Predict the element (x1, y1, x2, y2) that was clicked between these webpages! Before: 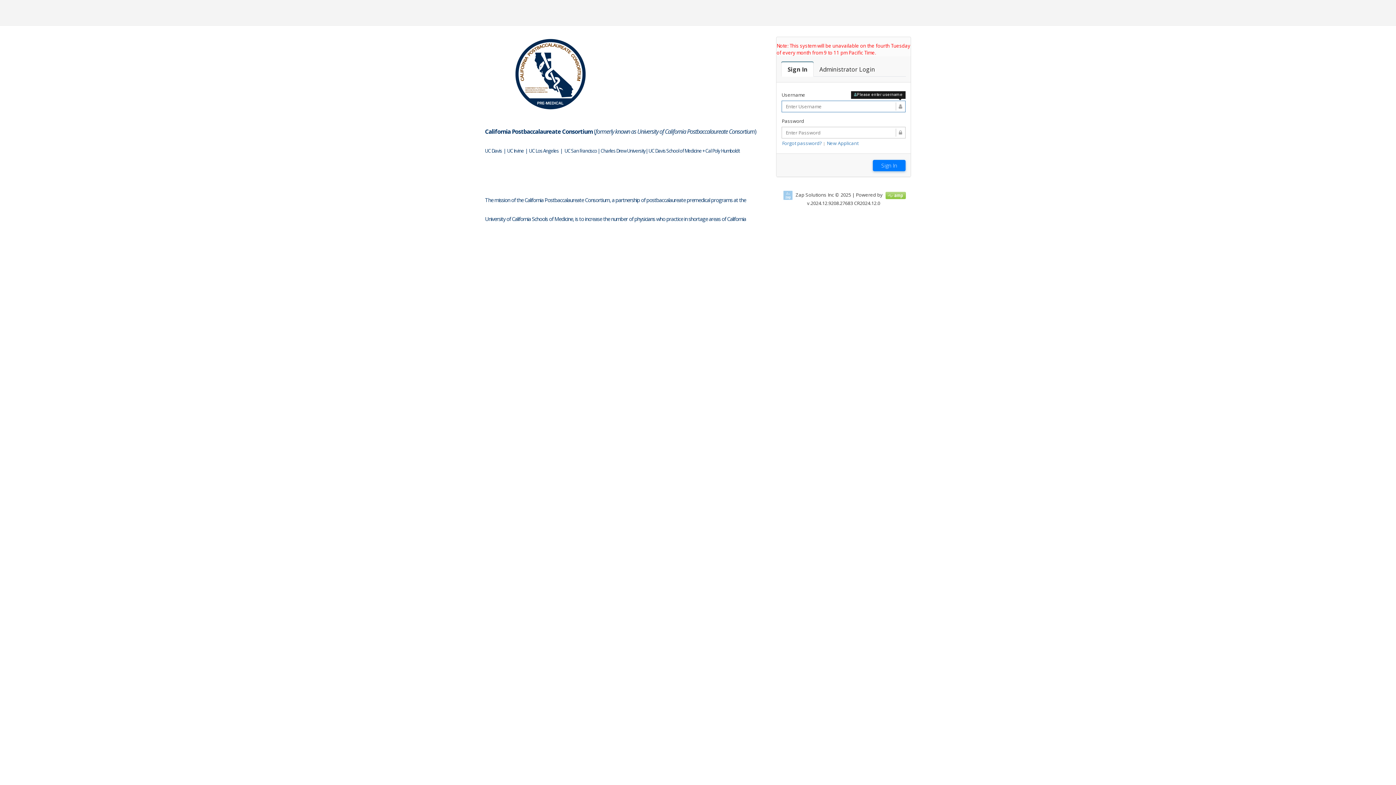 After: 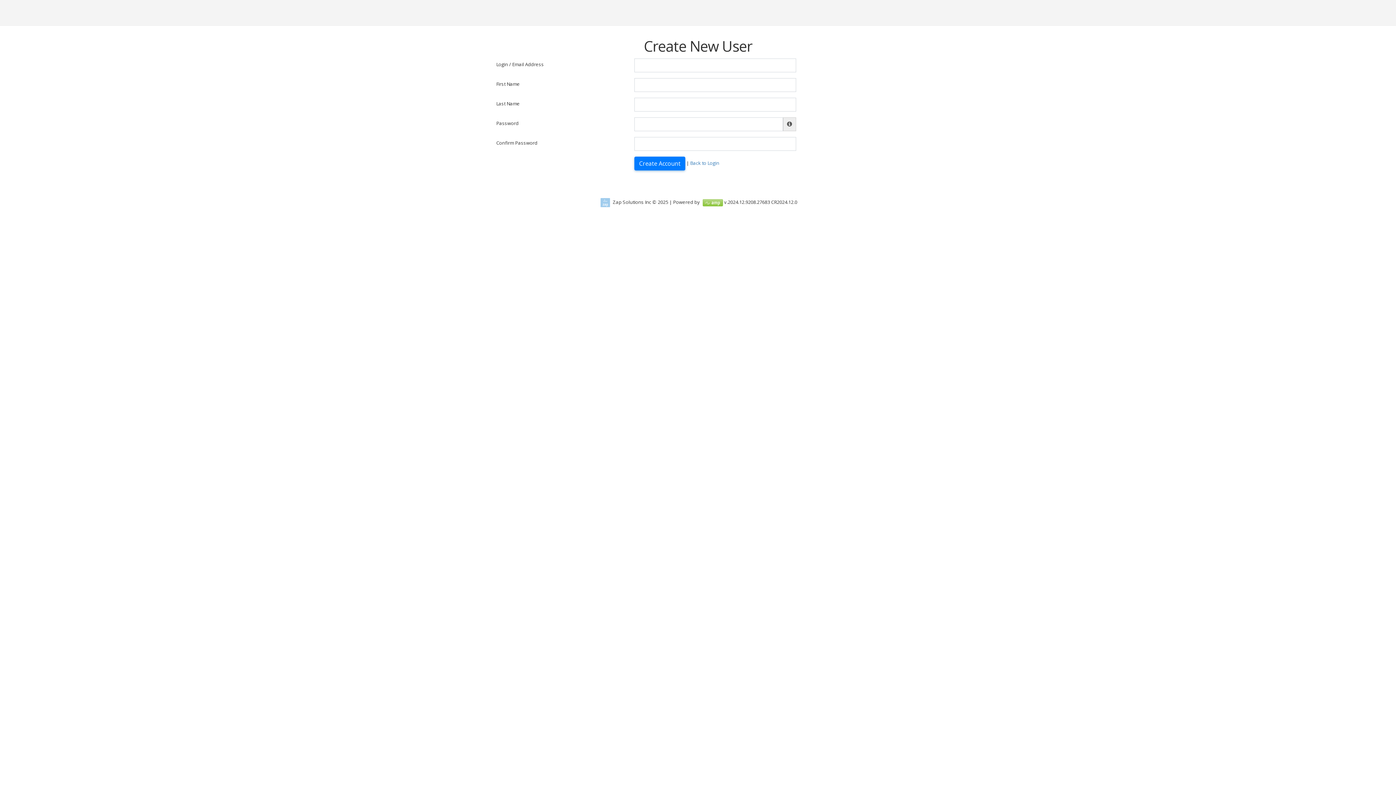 Action: bbox: (826, 140, 858, 146) label: New Applicant